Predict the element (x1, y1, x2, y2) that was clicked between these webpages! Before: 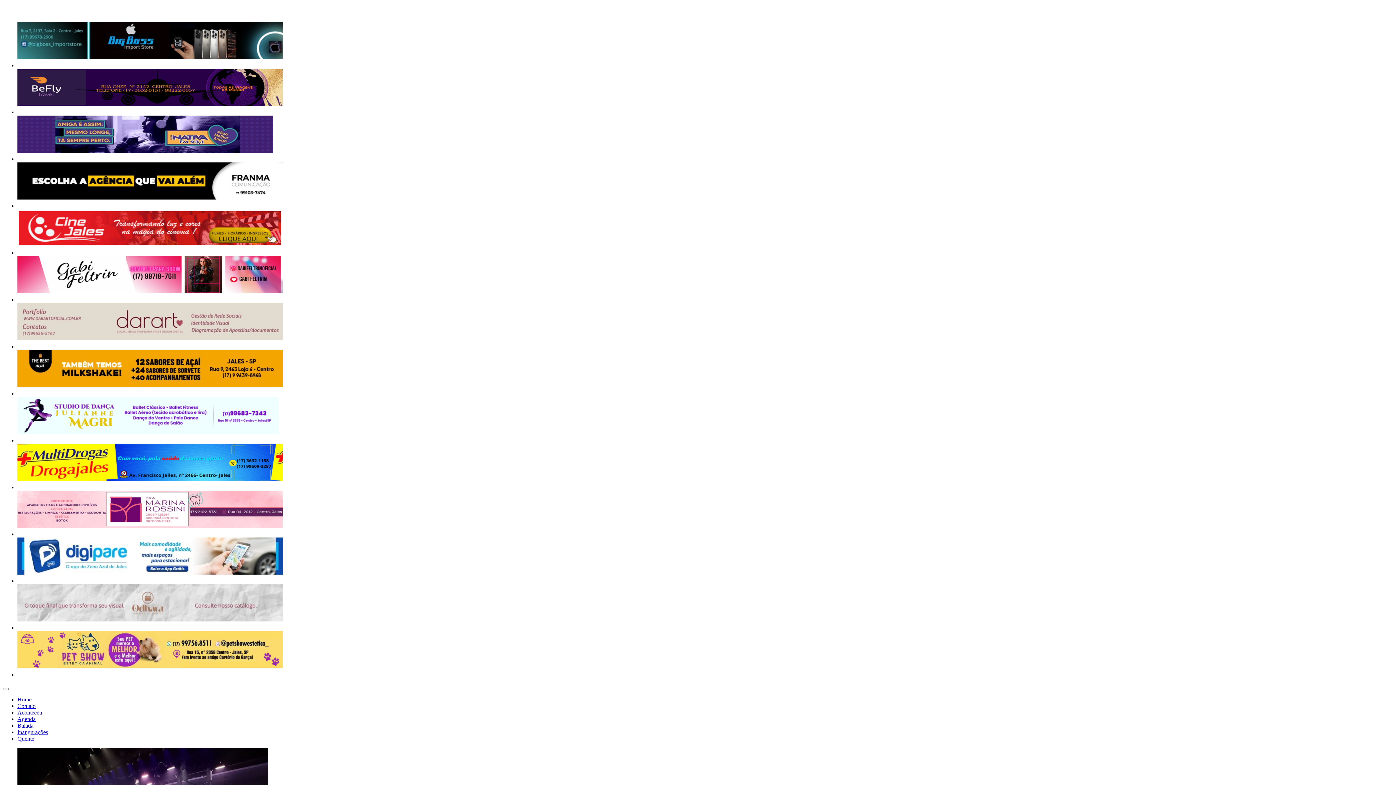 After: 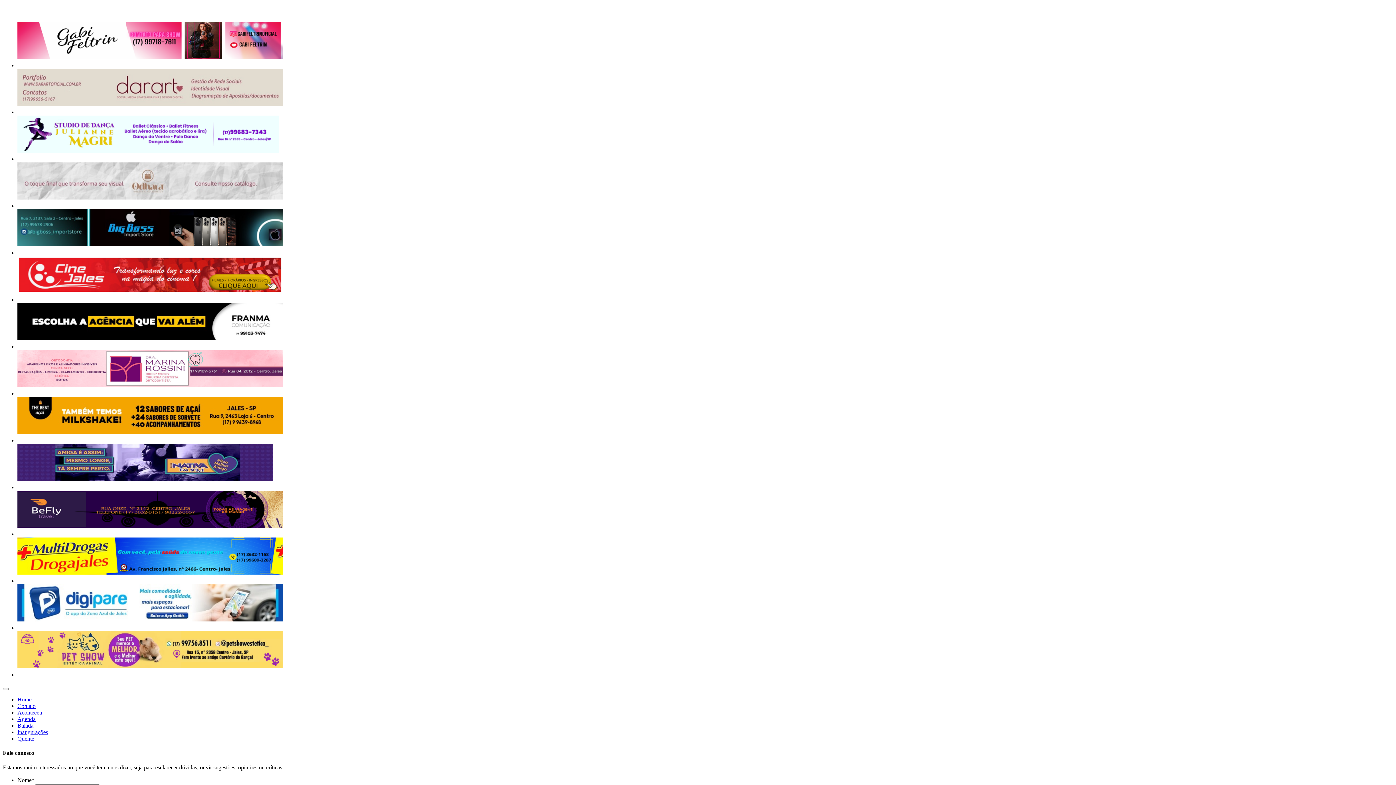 Action: label: Contato bbox: (17, 703, 35, 709)